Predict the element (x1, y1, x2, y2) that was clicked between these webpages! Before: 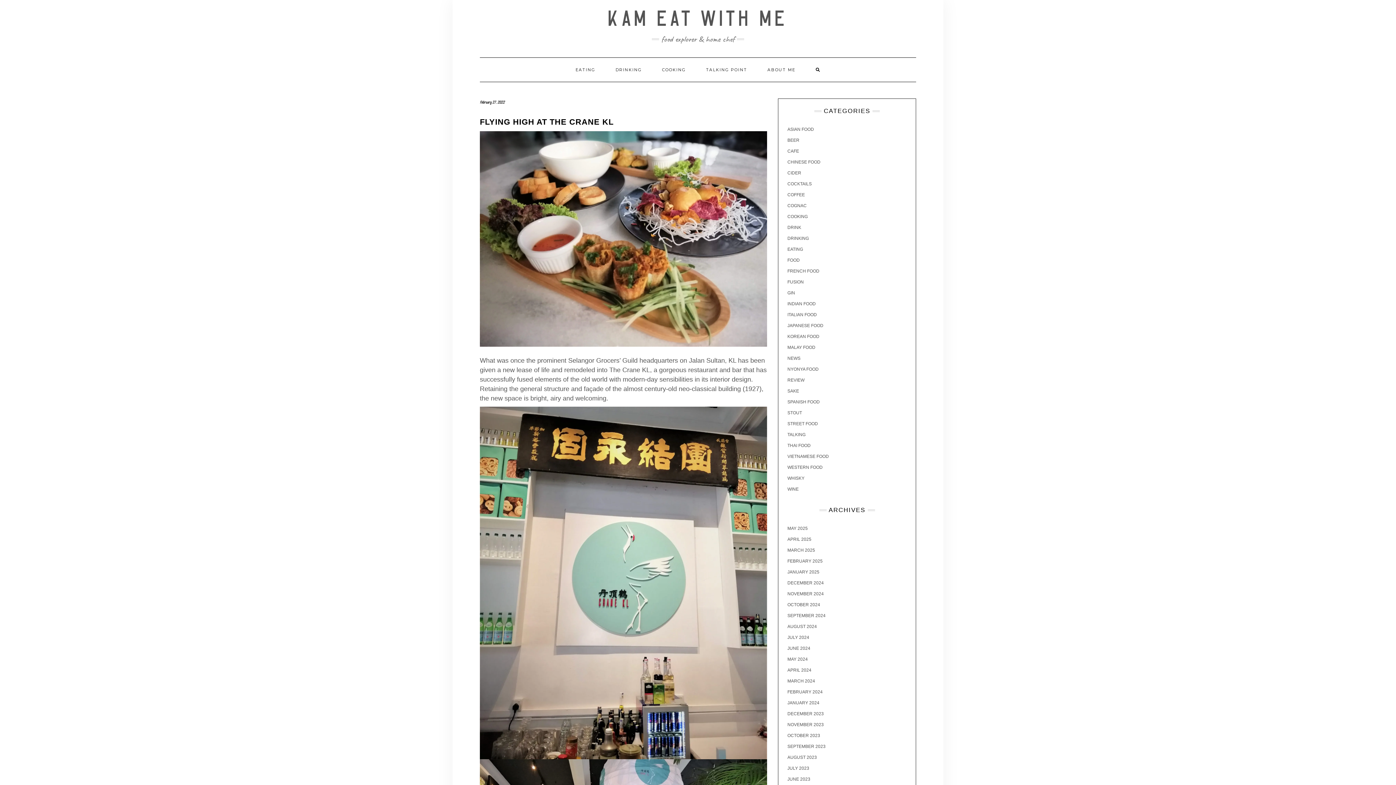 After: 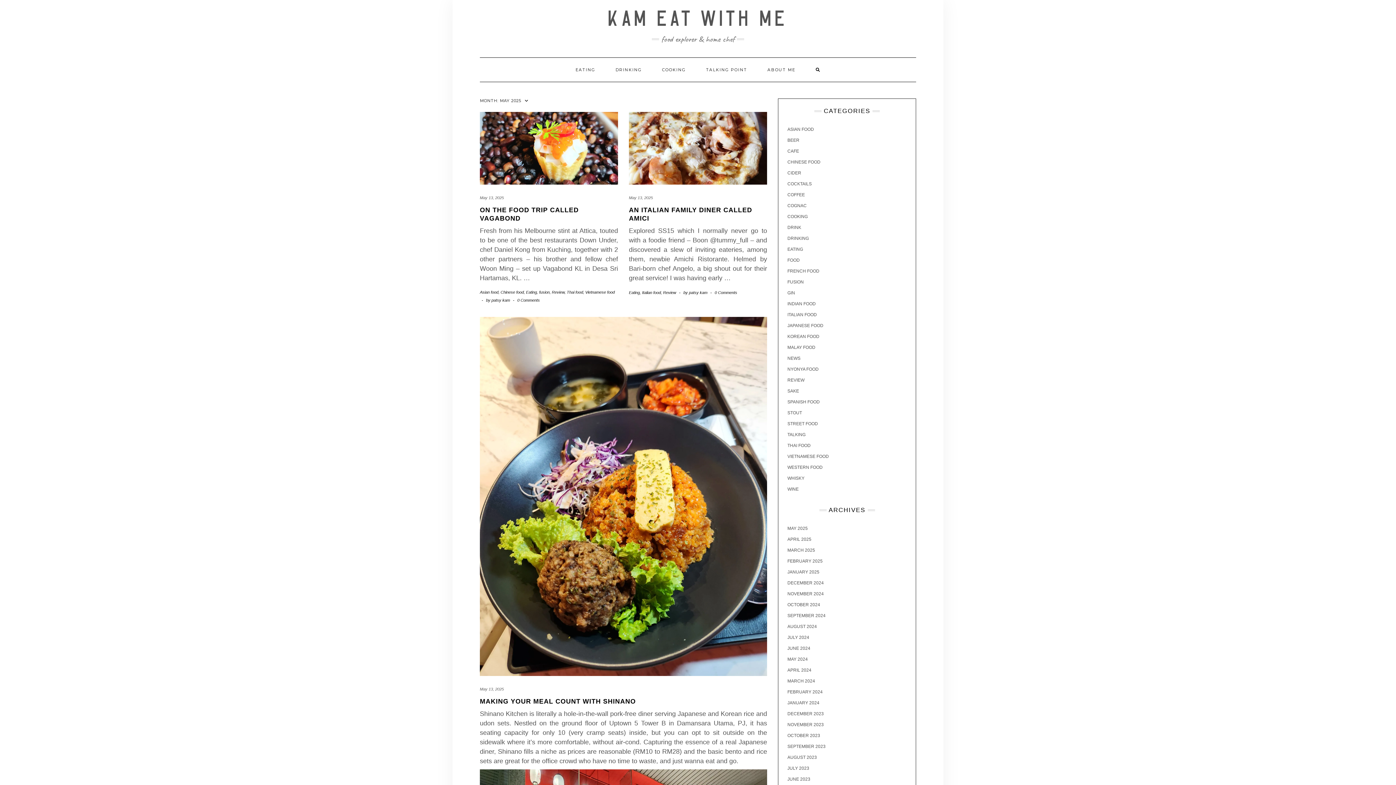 Action: label: MAY 2025 bbox: (787, 526, 808, 531)